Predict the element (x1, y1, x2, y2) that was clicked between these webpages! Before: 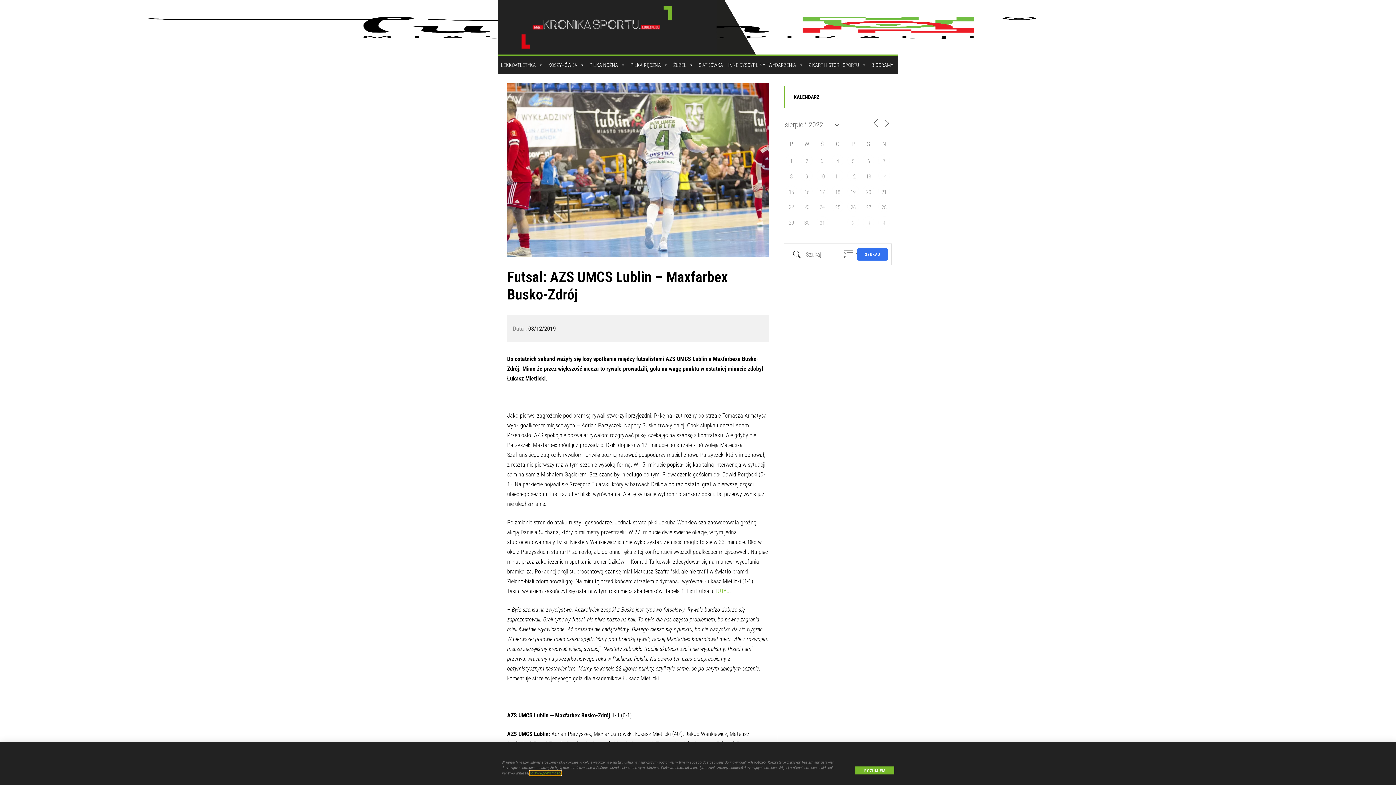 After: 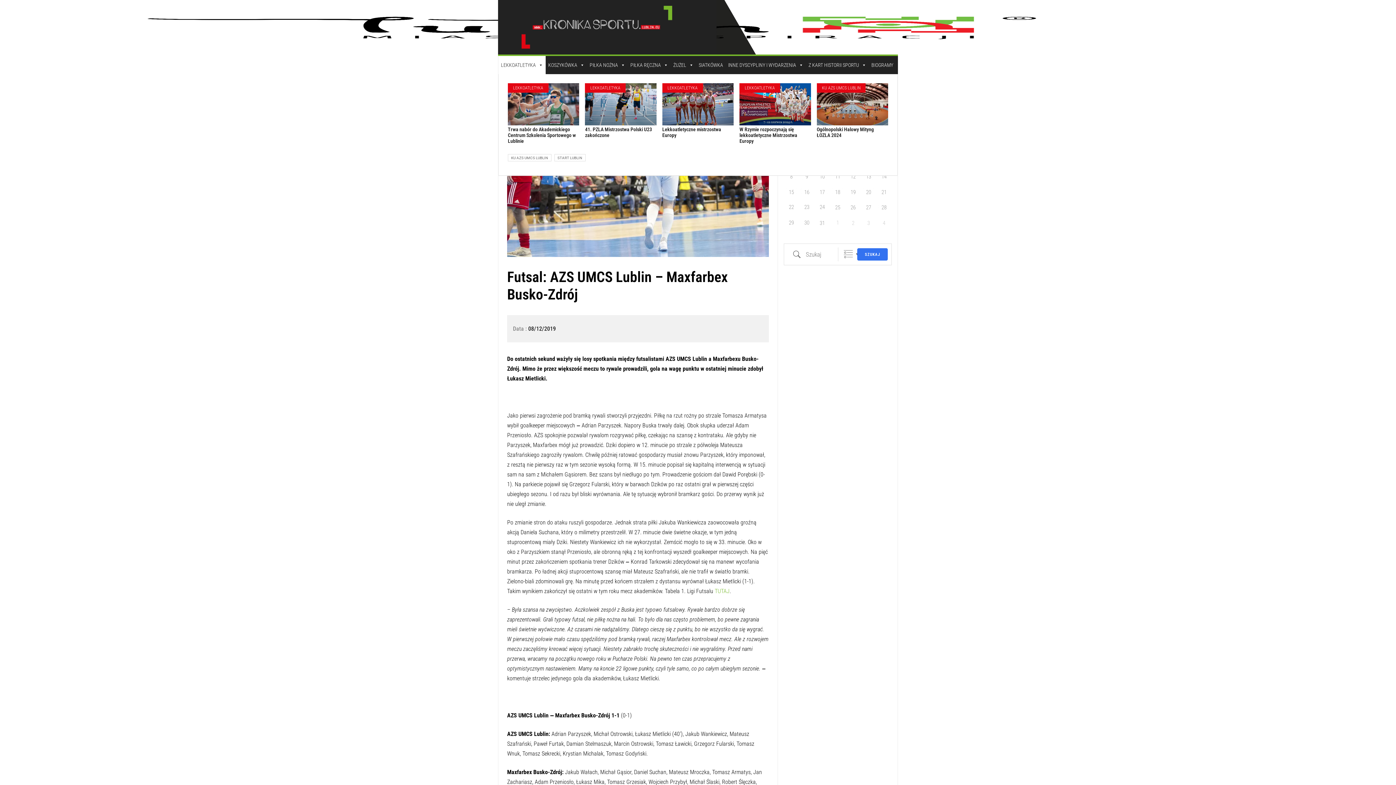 Action: bbox: (498, 56, 545, 74) label: LEKKOATLETYKA